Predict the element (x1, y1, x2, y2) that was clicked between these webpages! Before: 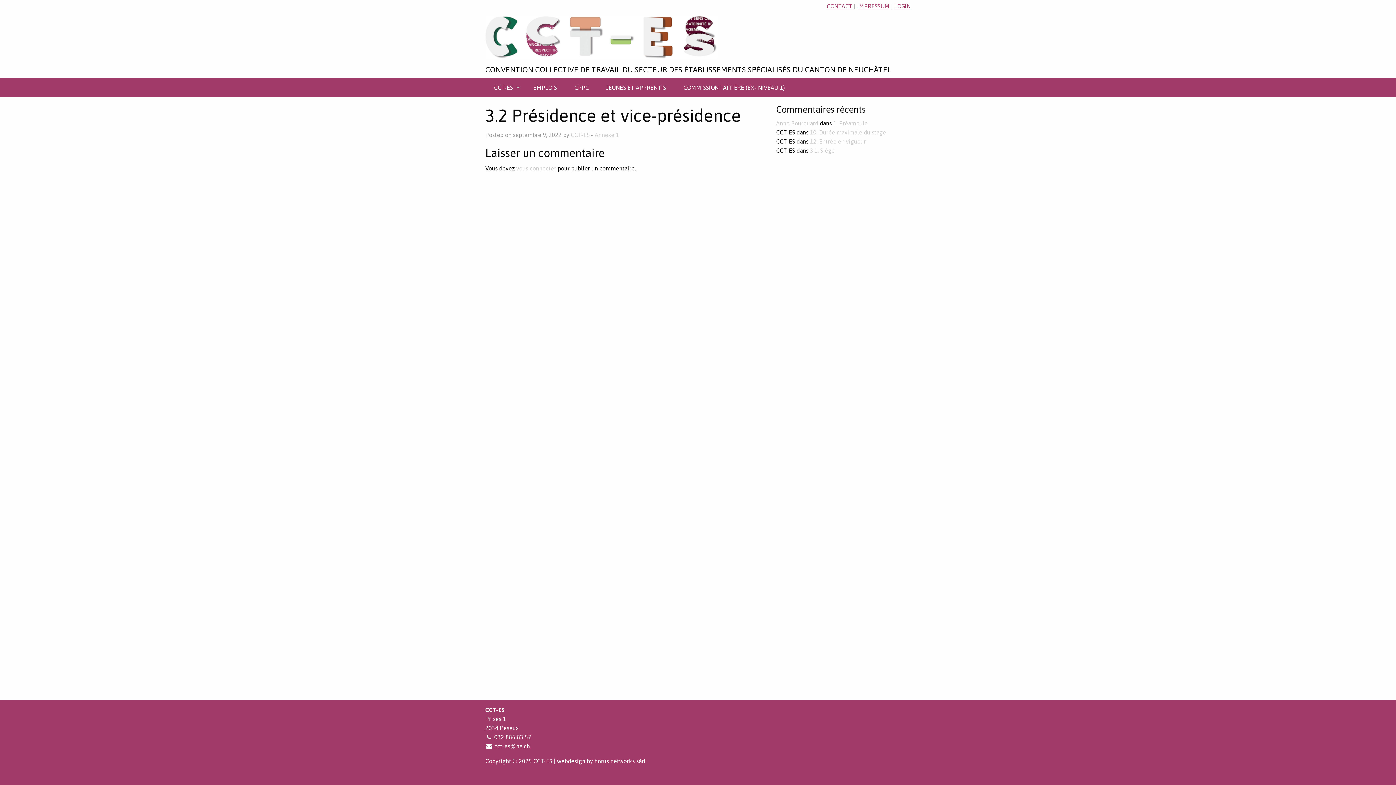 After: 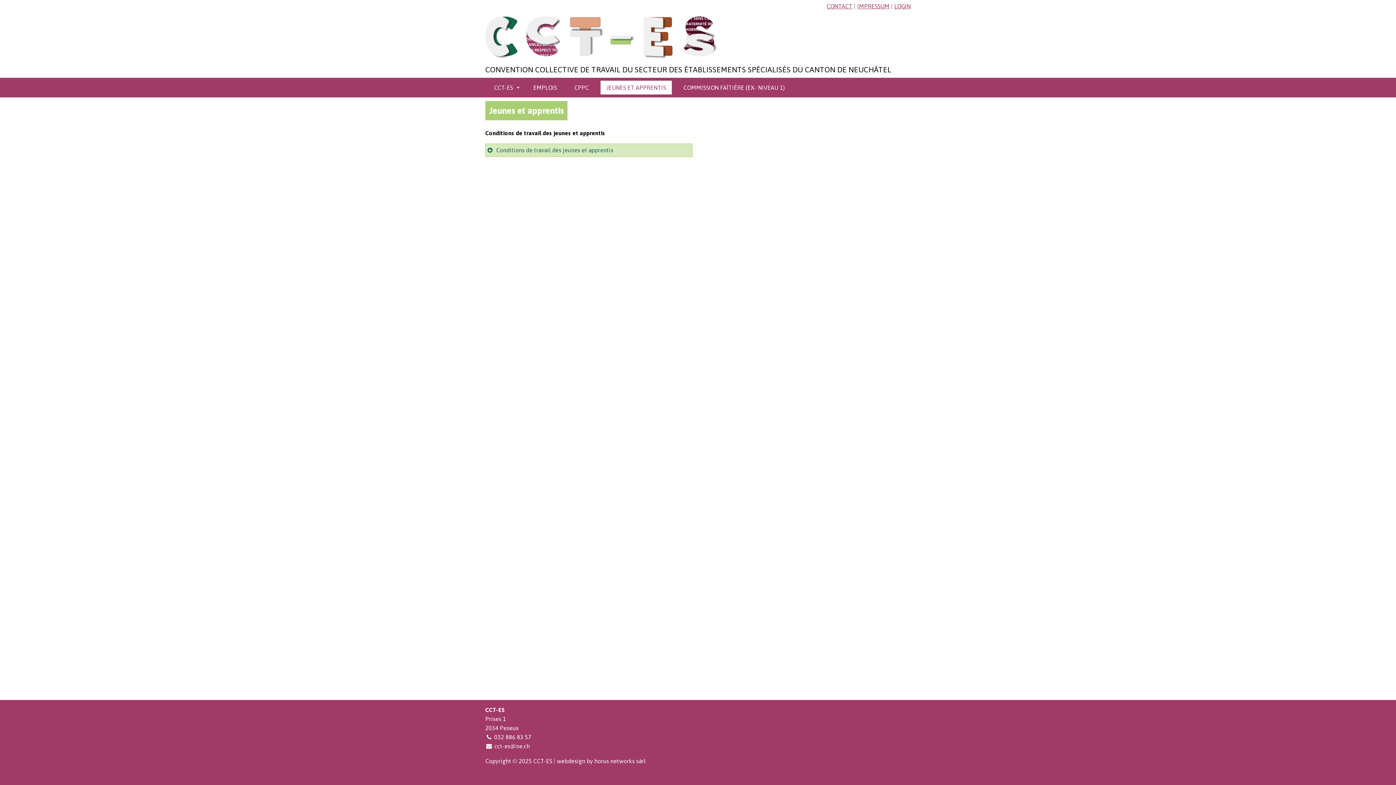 Action: label: JEUNES ET APPRENTIS bbox: (600, 80, 672, 94)